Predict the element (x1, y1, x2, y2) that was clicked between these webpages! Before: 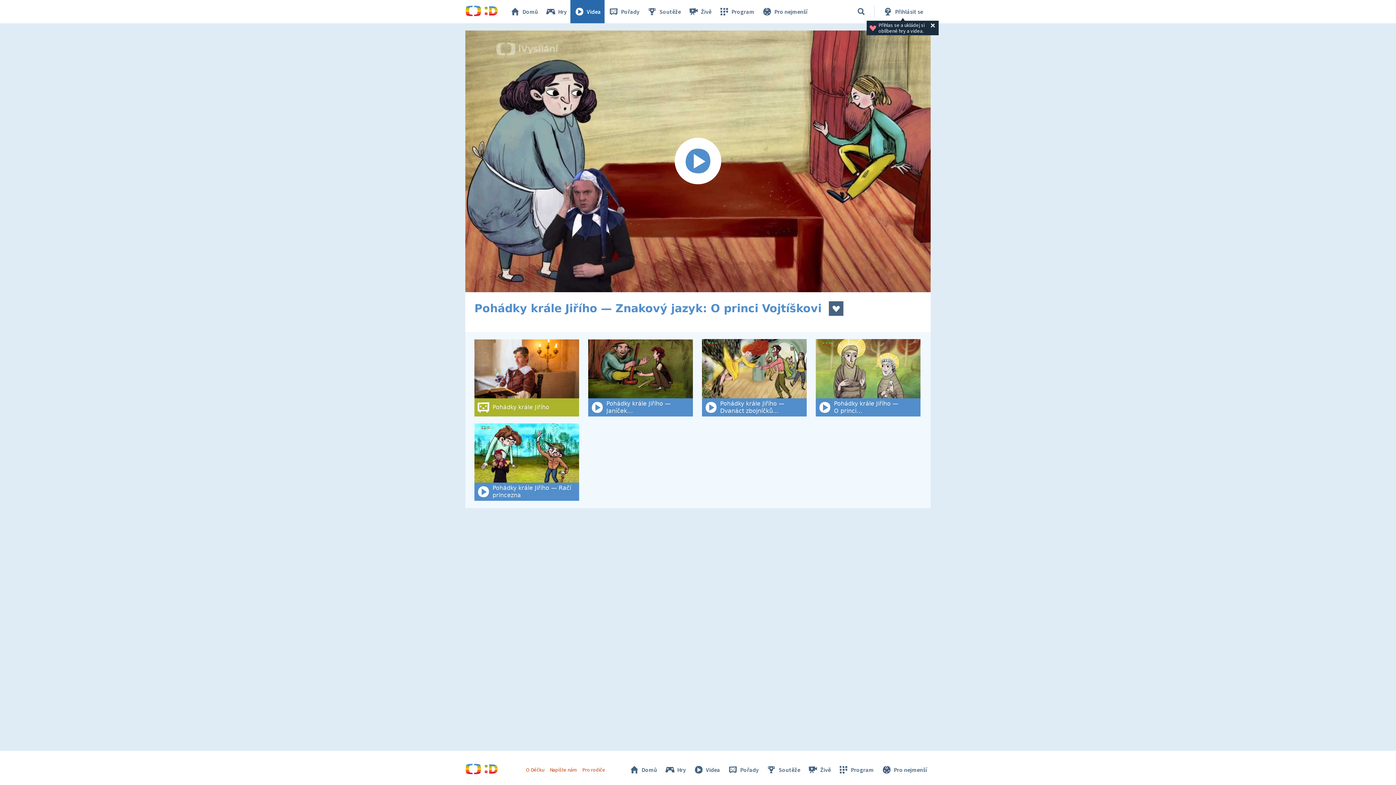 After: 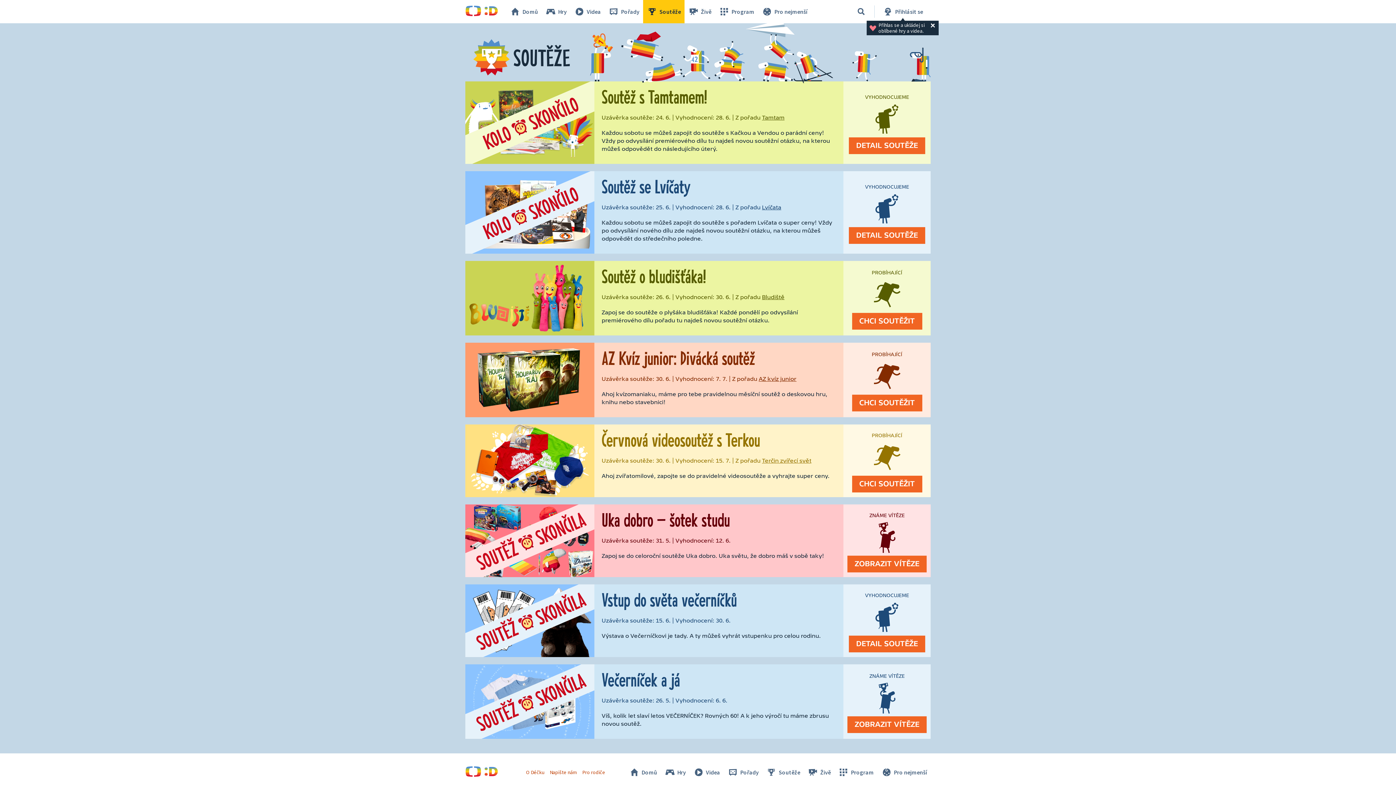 Action: label: Soutěže bbox: (643, 0, 684, 23)